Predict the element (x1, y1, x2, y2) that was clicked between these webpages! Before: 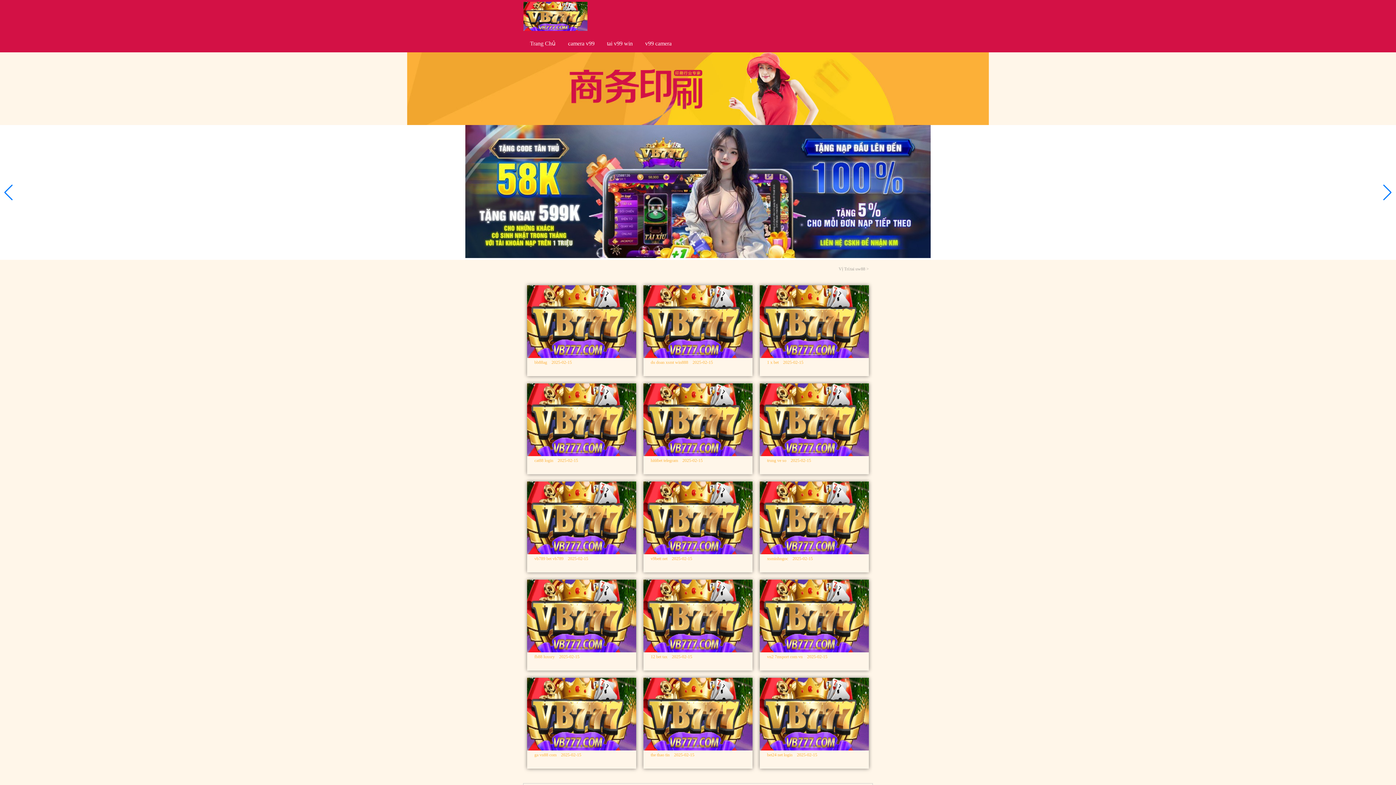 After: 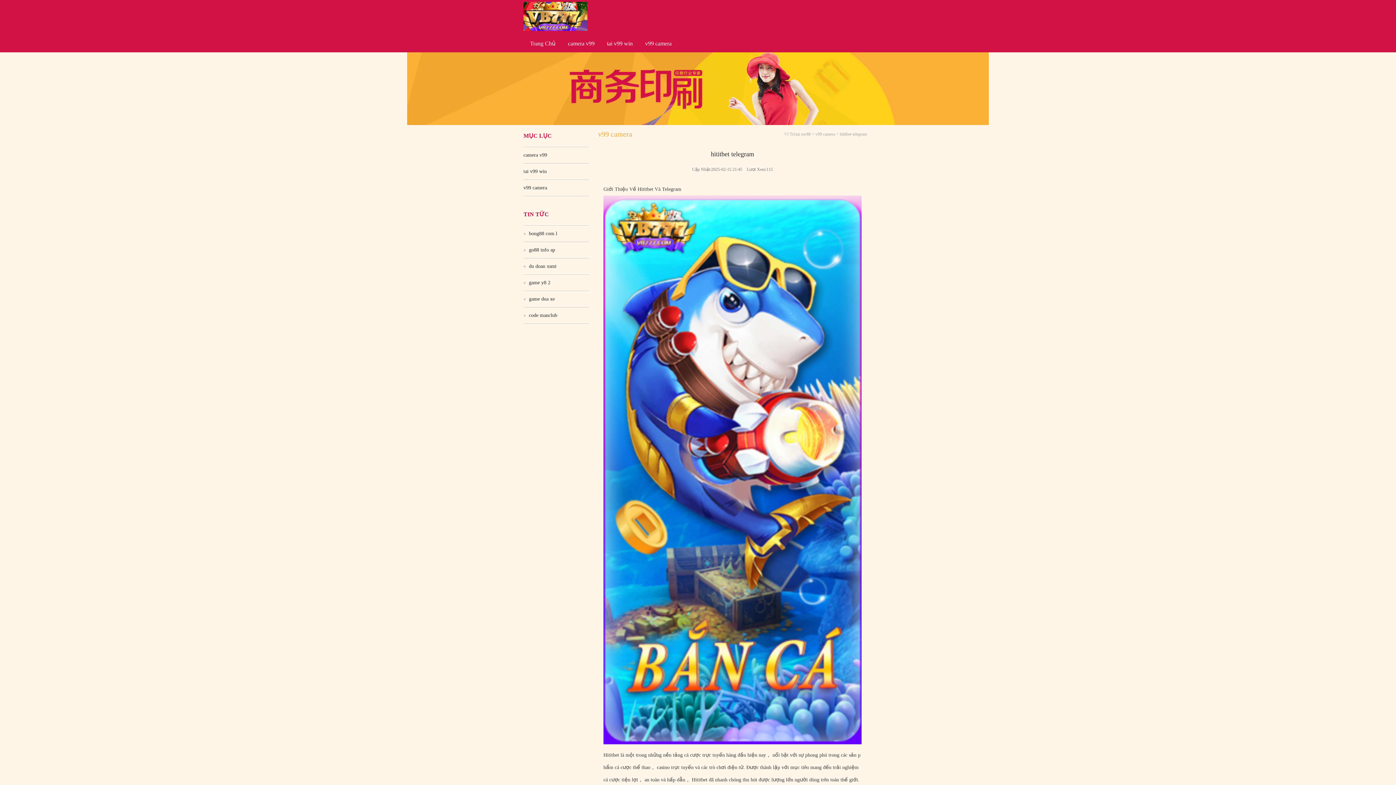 Action: bbox: (643, 452, 752, 457) label: hititbet telegram    2025-02-15